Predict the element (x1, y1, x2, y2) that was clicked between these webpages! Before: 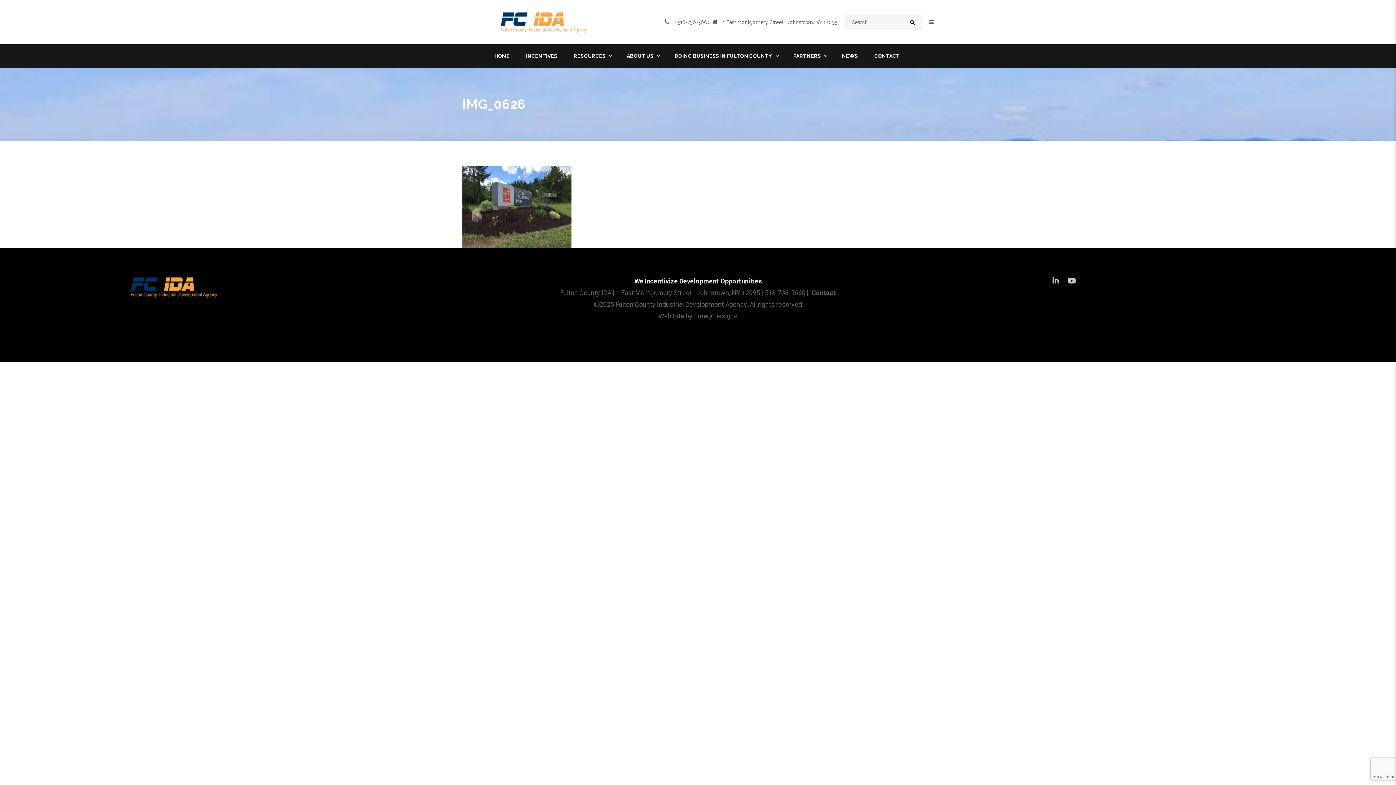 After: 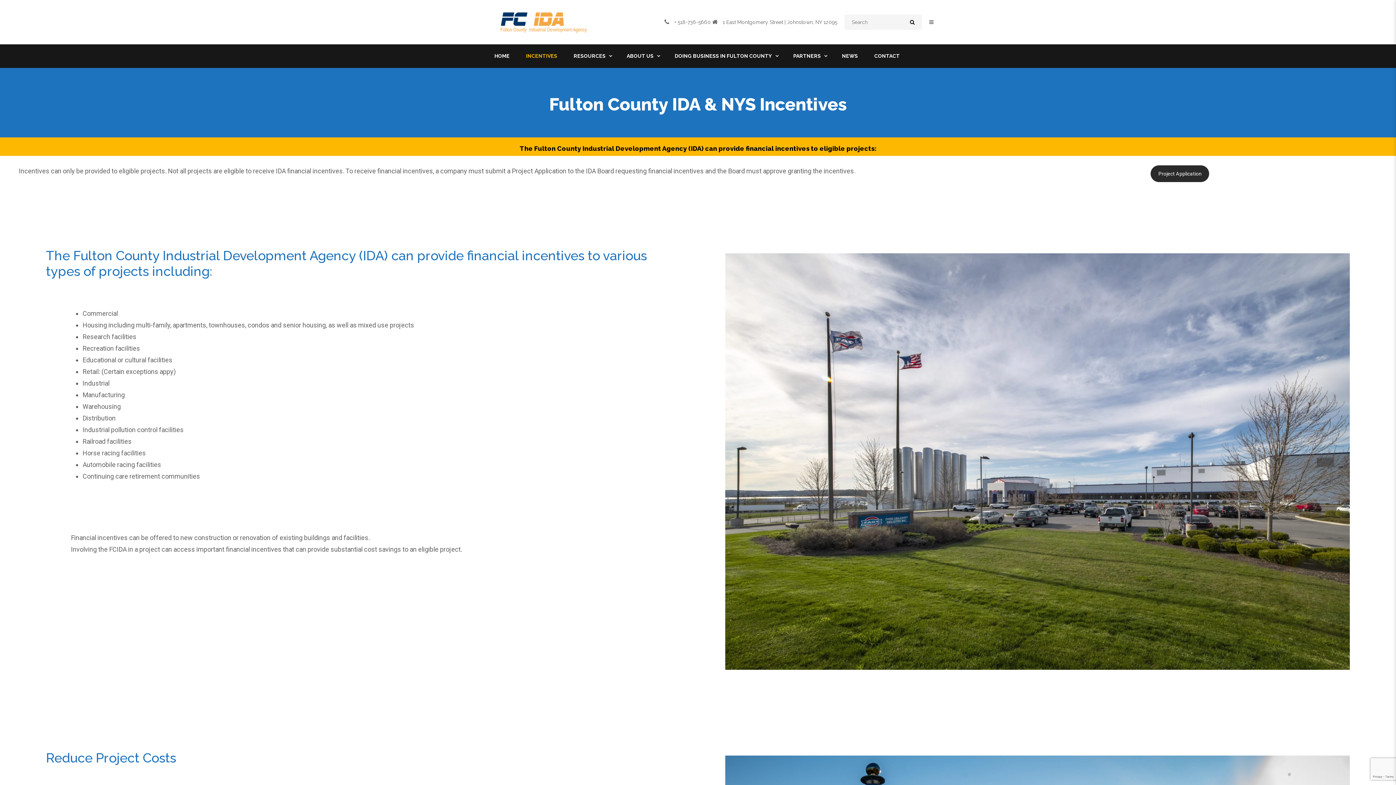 Action: bbox: (518, 44, 566, 68) label: INCENTIVES